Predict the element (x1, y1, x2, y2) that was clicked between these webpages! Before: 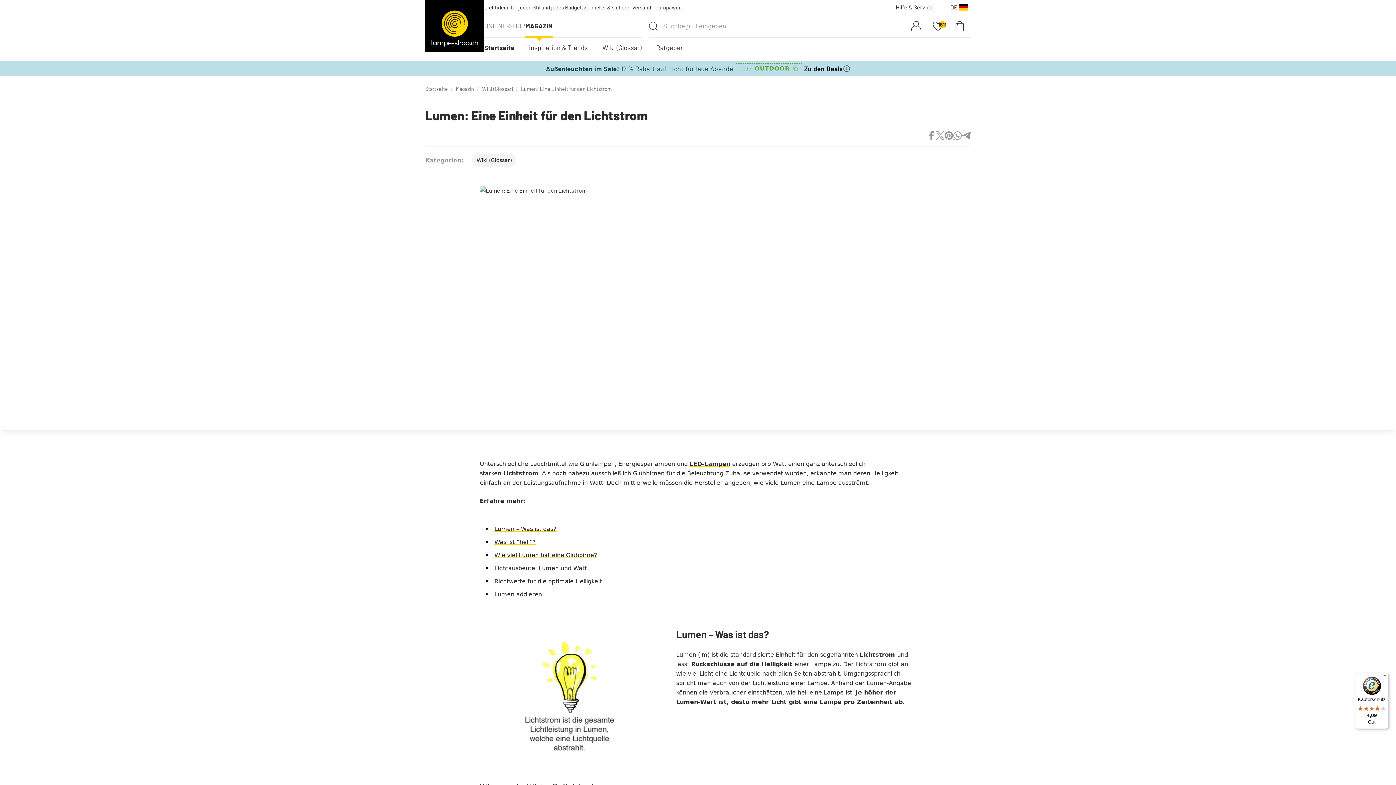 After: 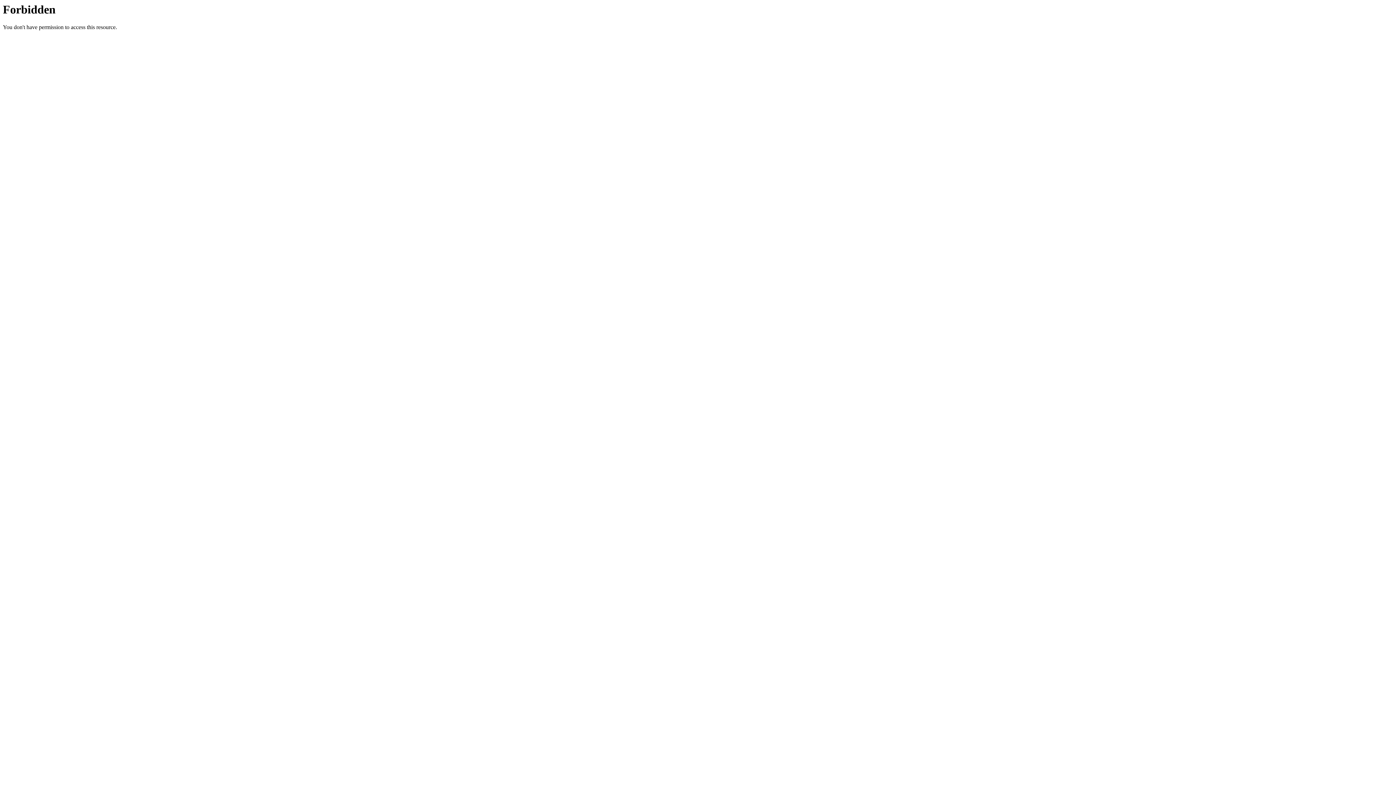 Action: label: Wiki (Glossar) bbox: (482, 85, 513, 92)